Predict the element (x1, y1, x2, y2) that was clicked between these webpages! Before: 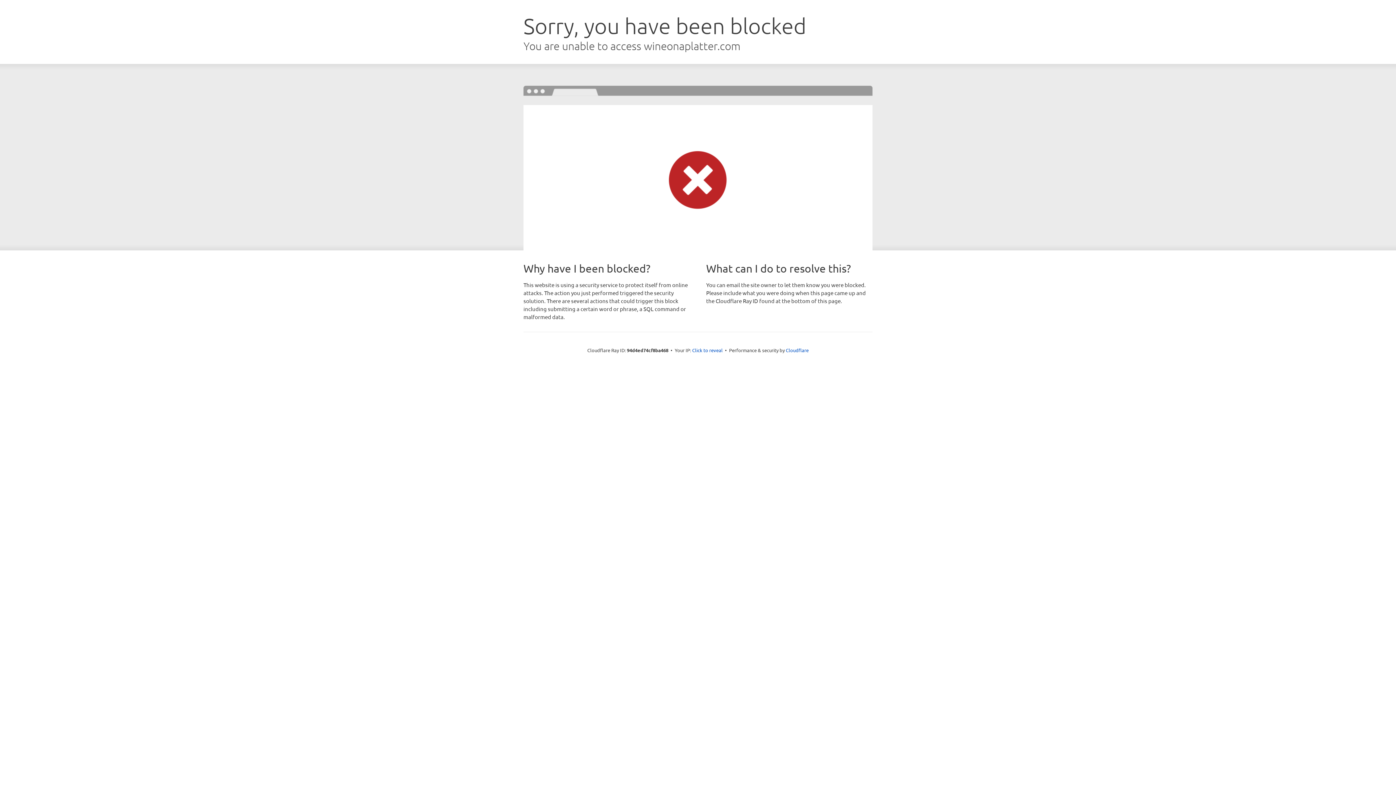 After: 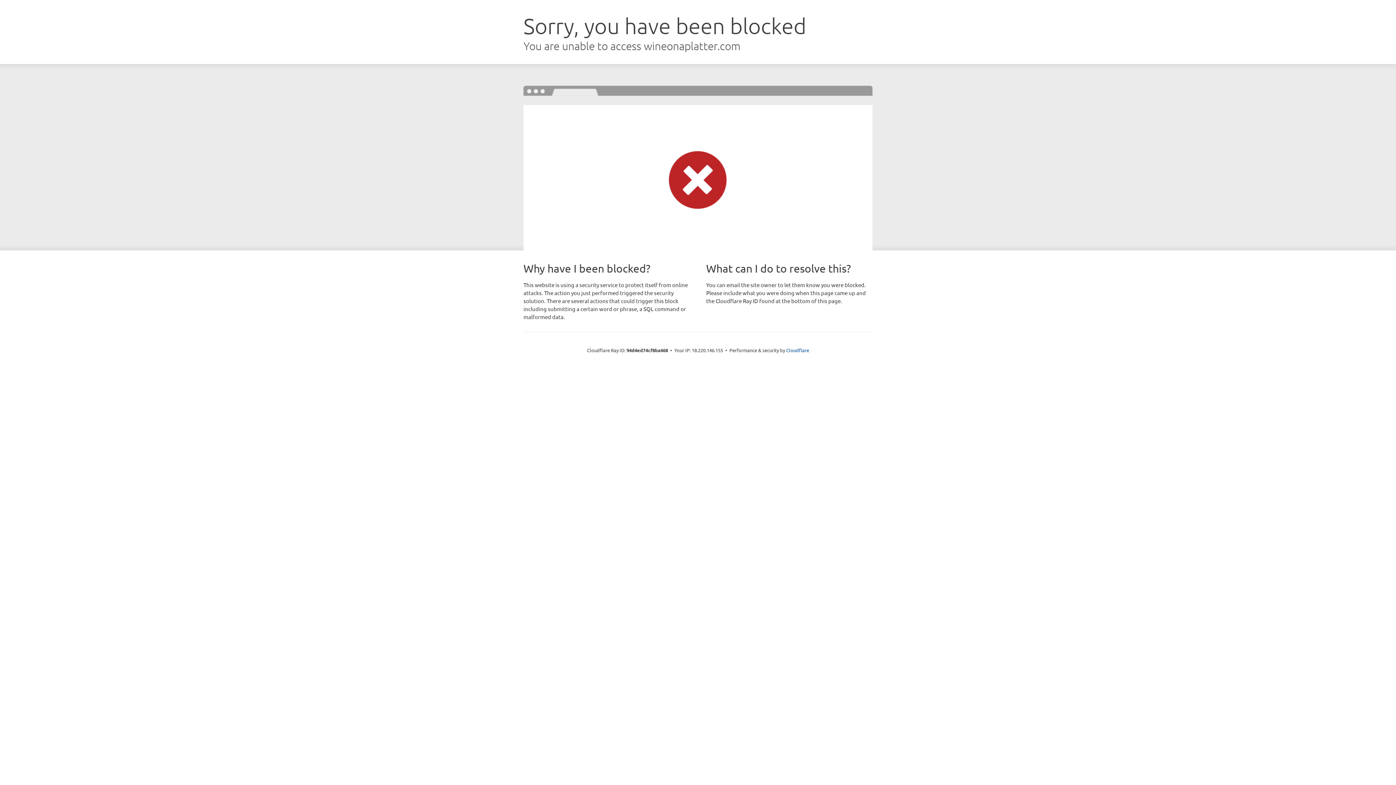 Action: label: Click to reveal bbox: (692, 346, 722, 353)